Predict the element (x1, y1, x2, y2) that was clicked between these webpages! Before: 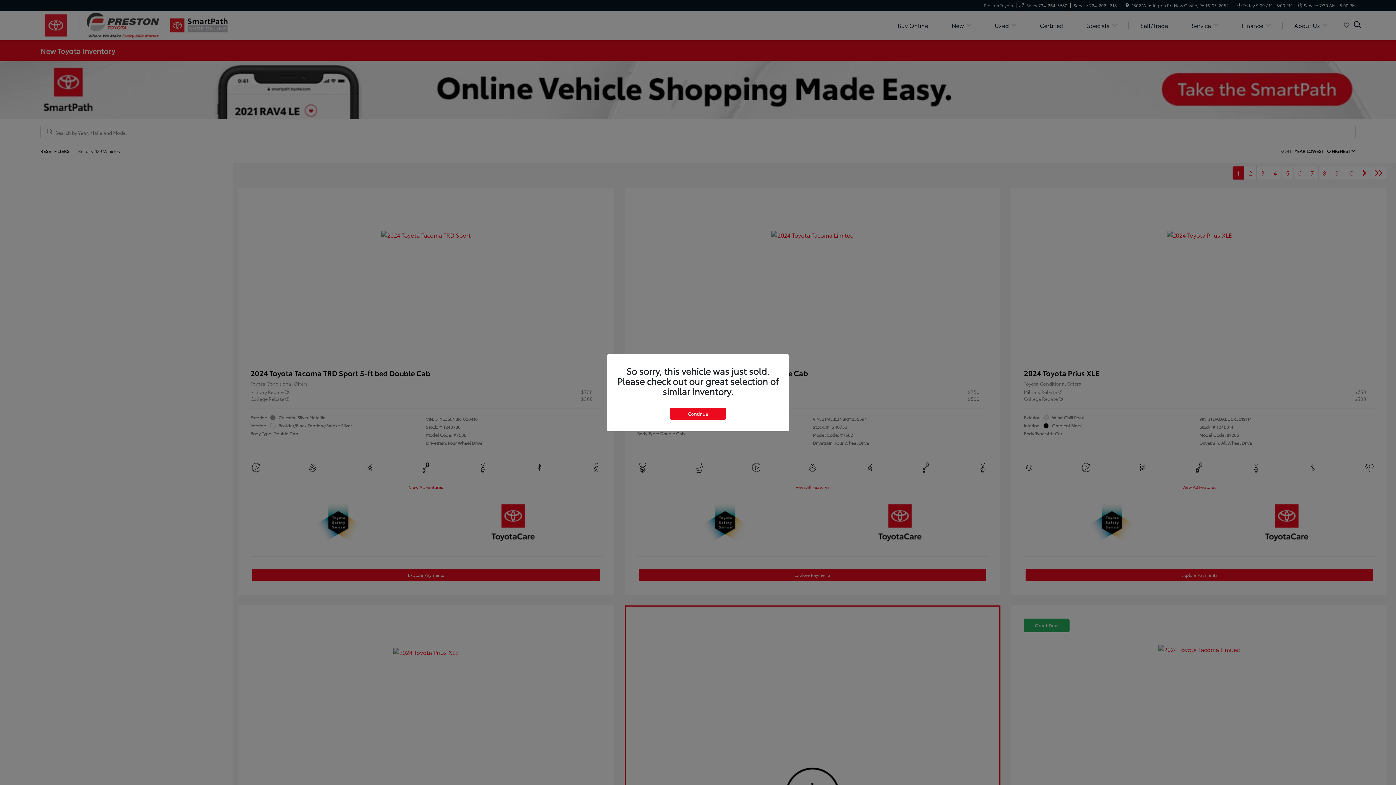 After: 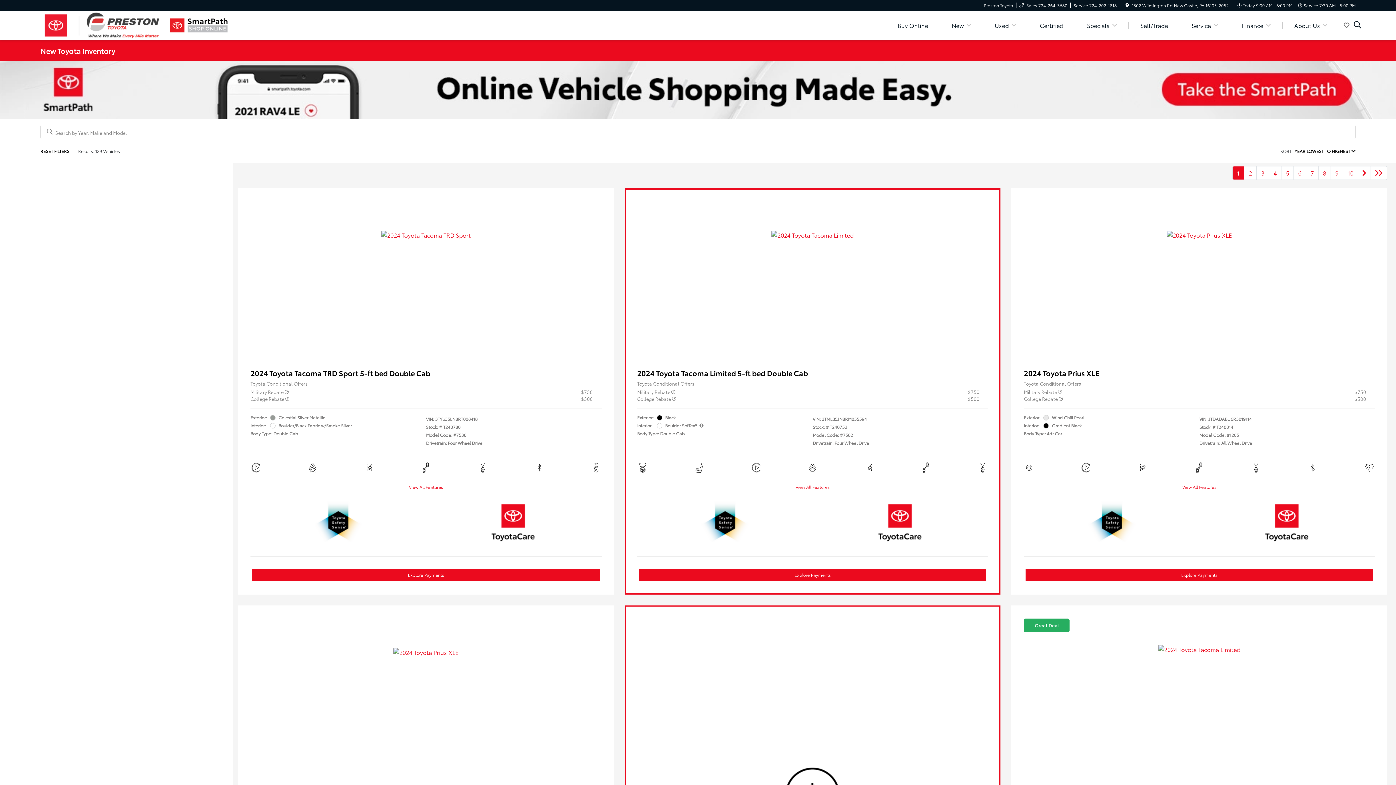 Action: bbox: (670, 407, 726, 419) label: Continue